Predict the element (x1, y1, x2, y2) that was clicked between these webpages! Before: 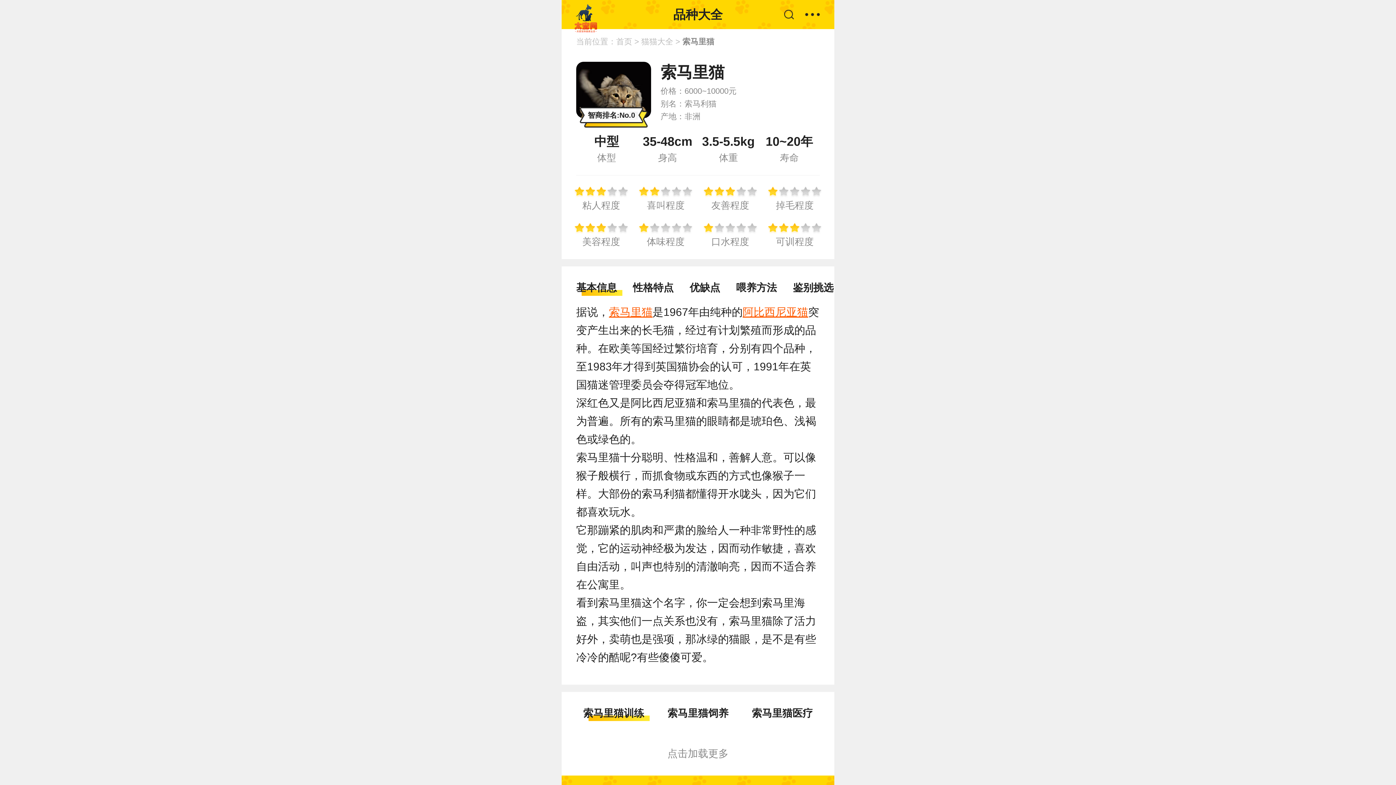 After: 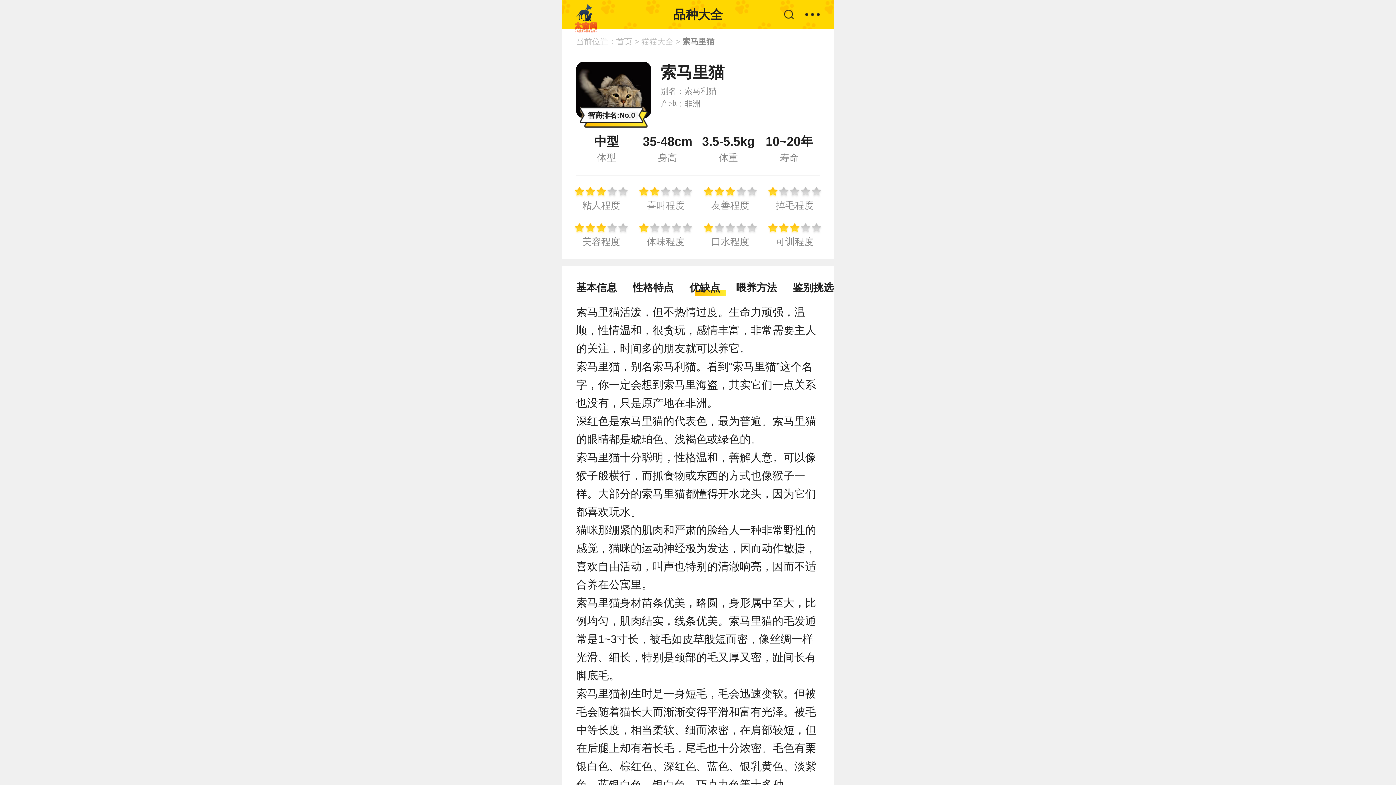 Action: bbox: (689, 282, 720, 293) label: 优缺点